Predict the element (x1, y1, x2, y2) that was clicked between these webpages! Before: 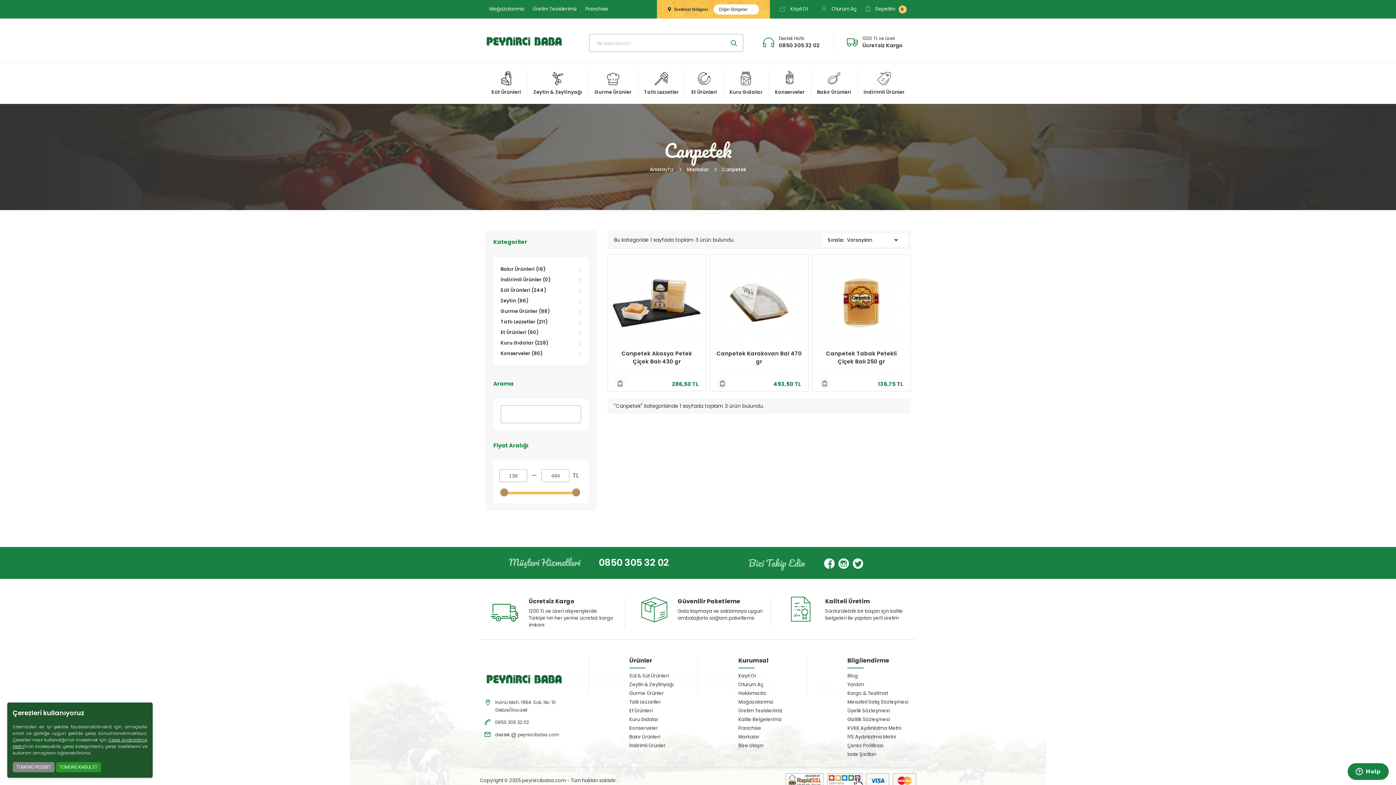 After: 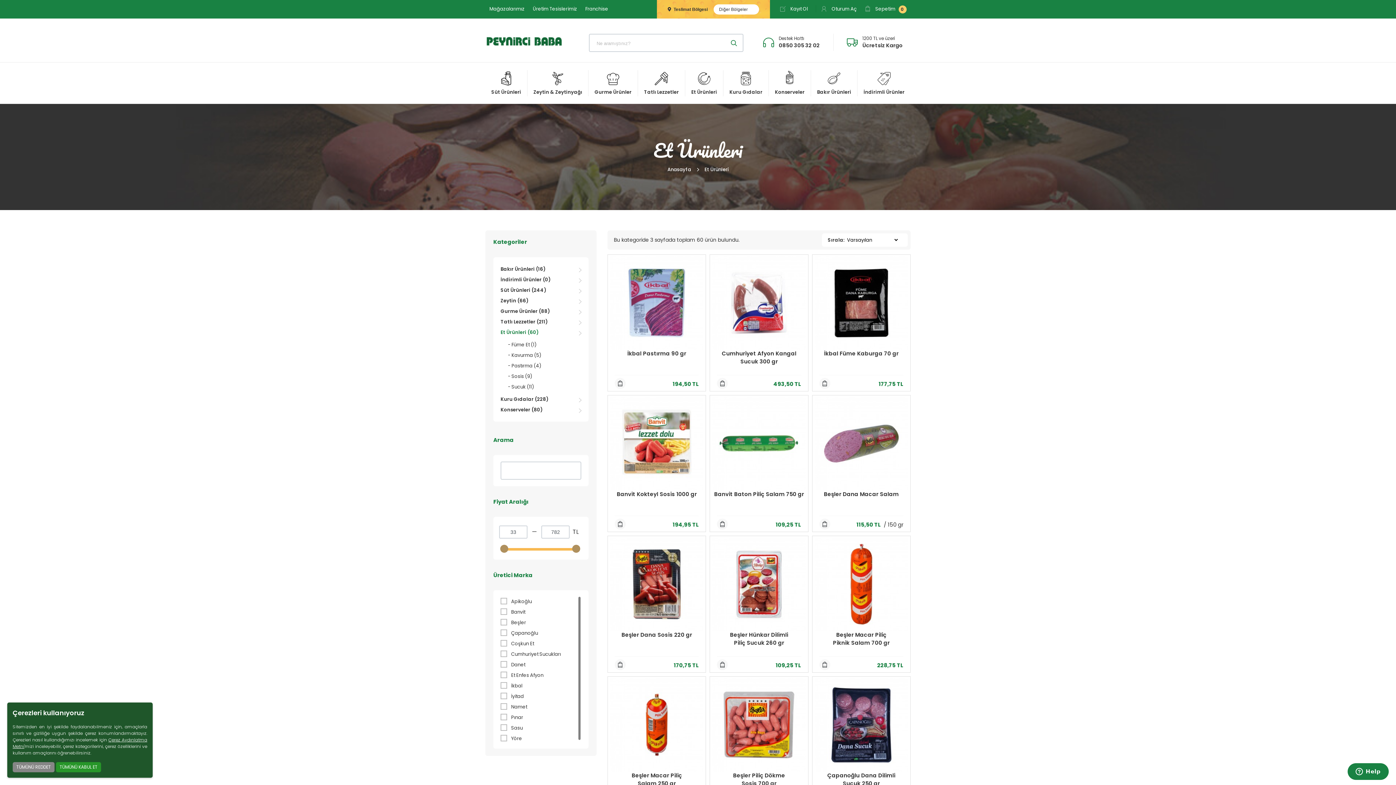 Action: label: Et Ürünleri bbox: (629, 707, 652, 714)